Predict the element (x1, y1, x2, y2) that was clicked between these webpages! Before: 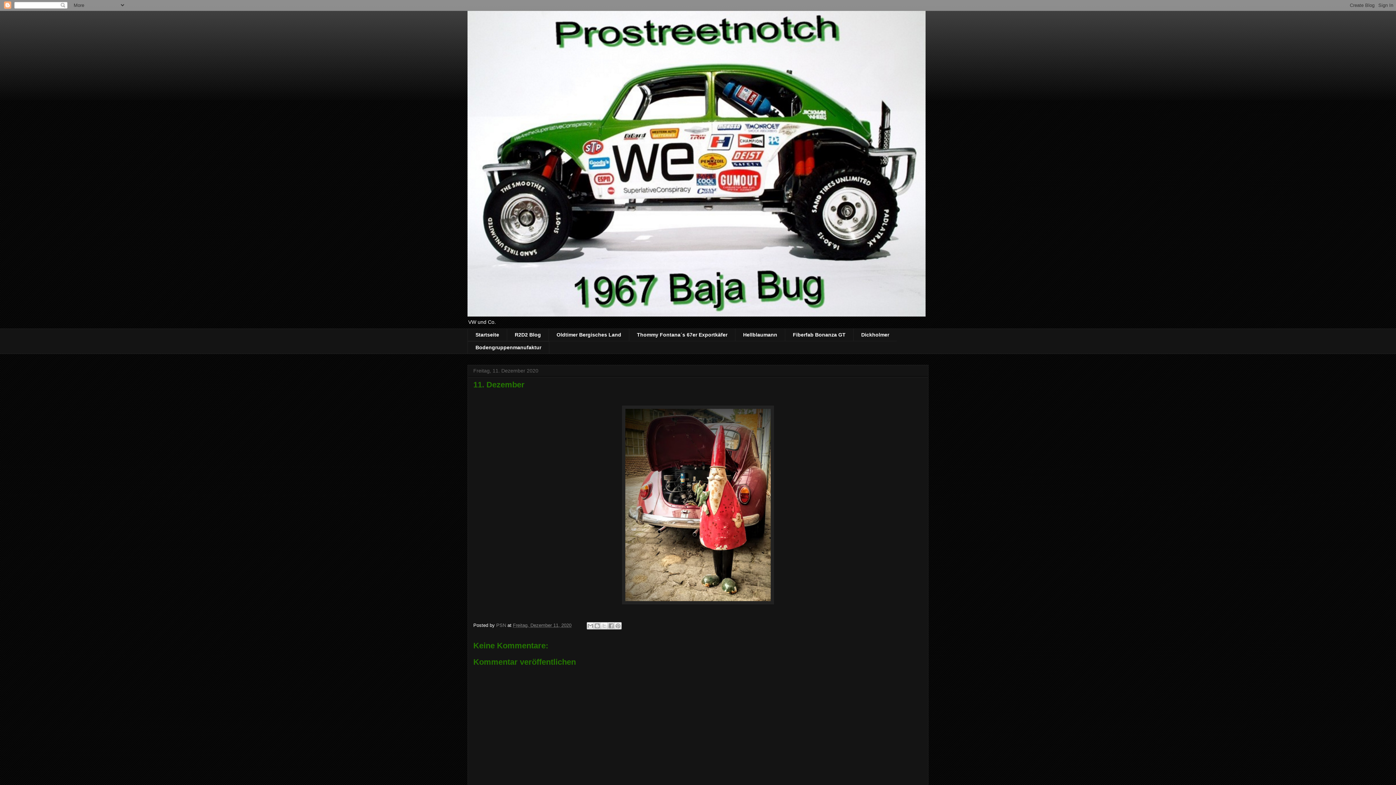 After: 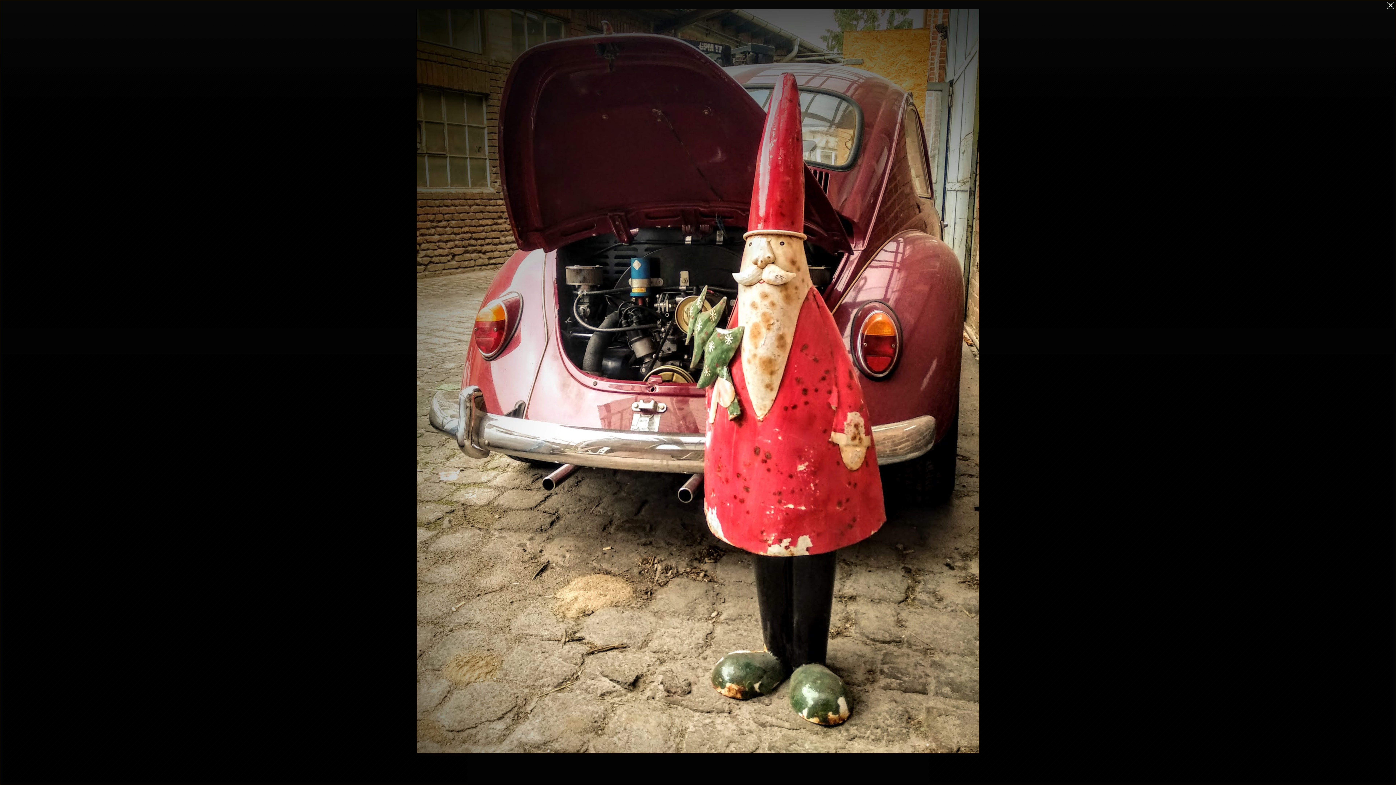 Action: bbox: (622, 600, 774, 605)